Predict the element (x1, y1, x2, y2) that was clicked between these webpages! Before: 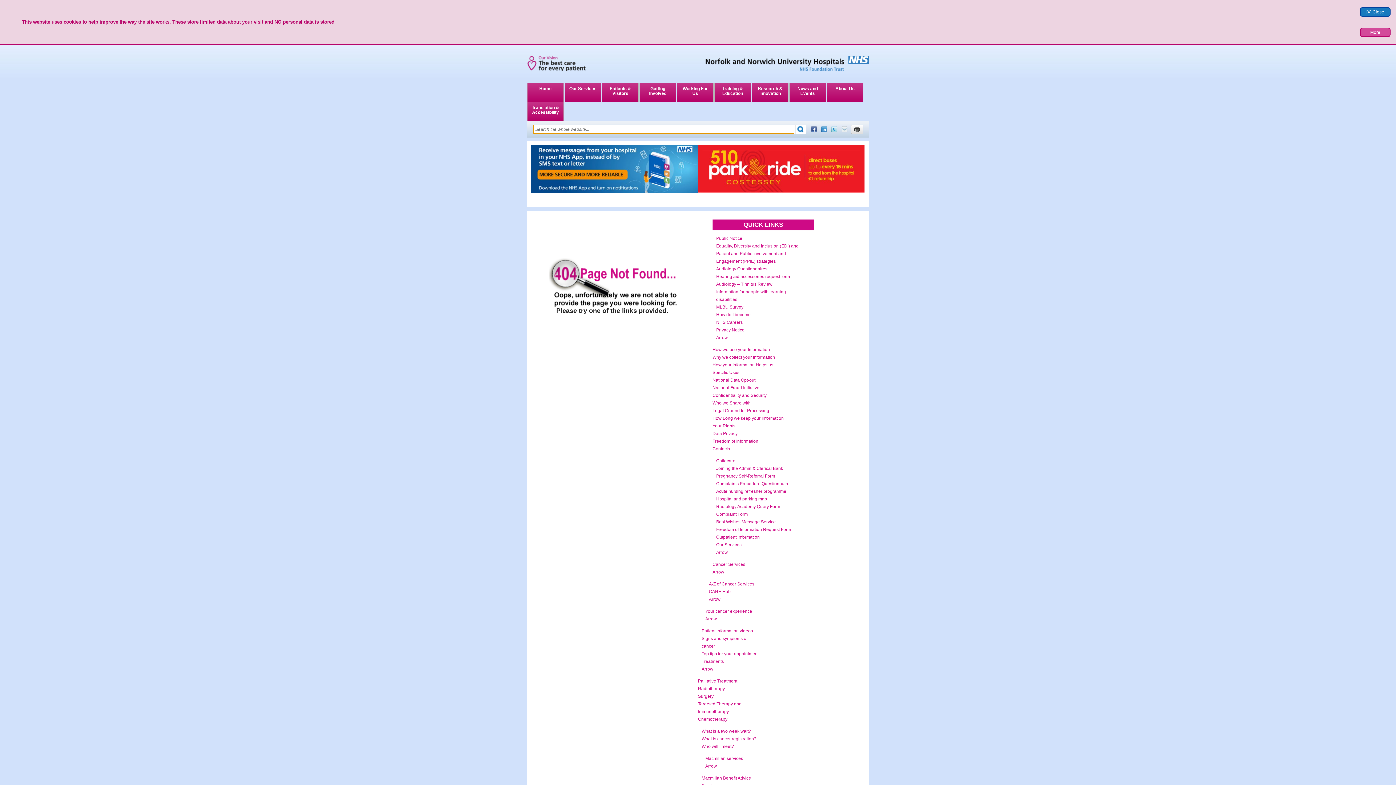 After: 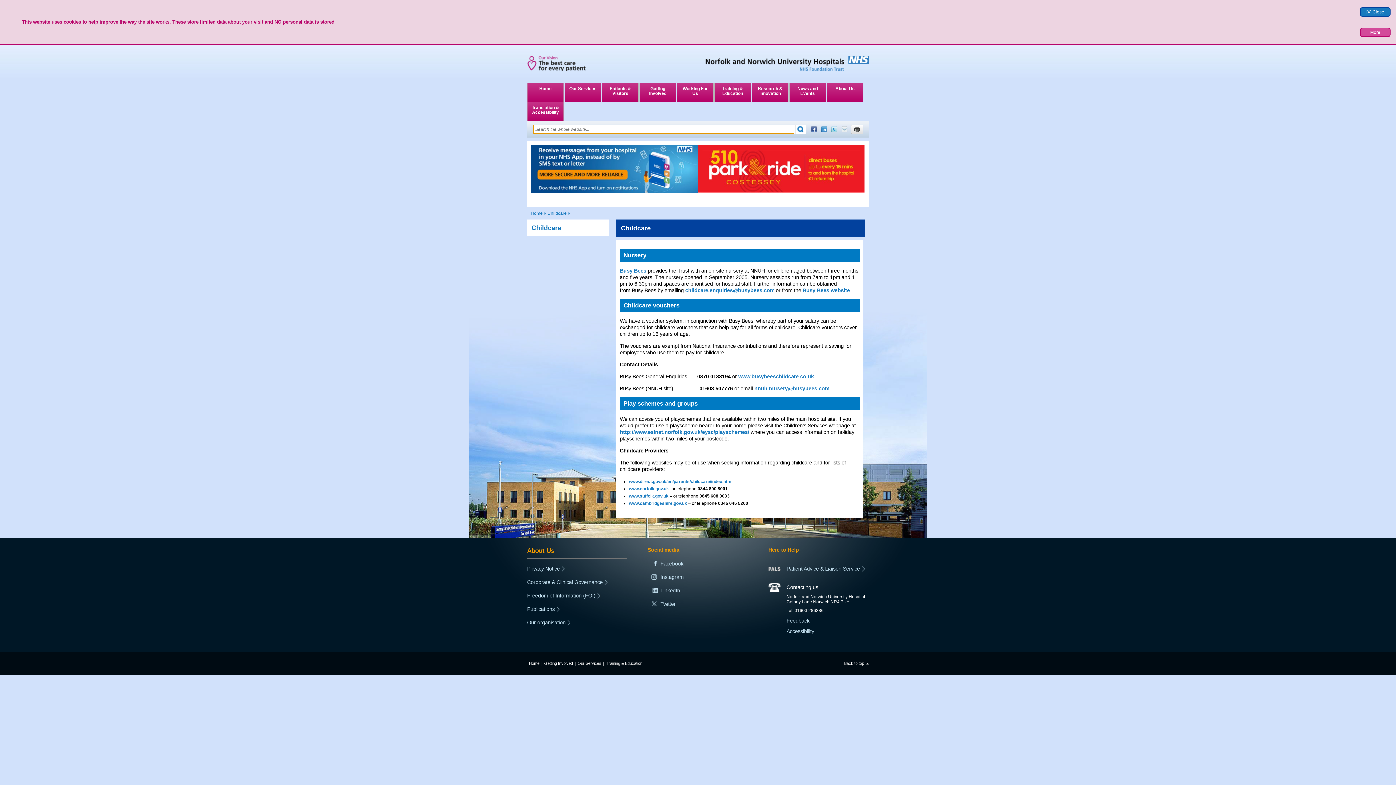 Action: bbox: (716, 458, 735, 463) label: Childcare